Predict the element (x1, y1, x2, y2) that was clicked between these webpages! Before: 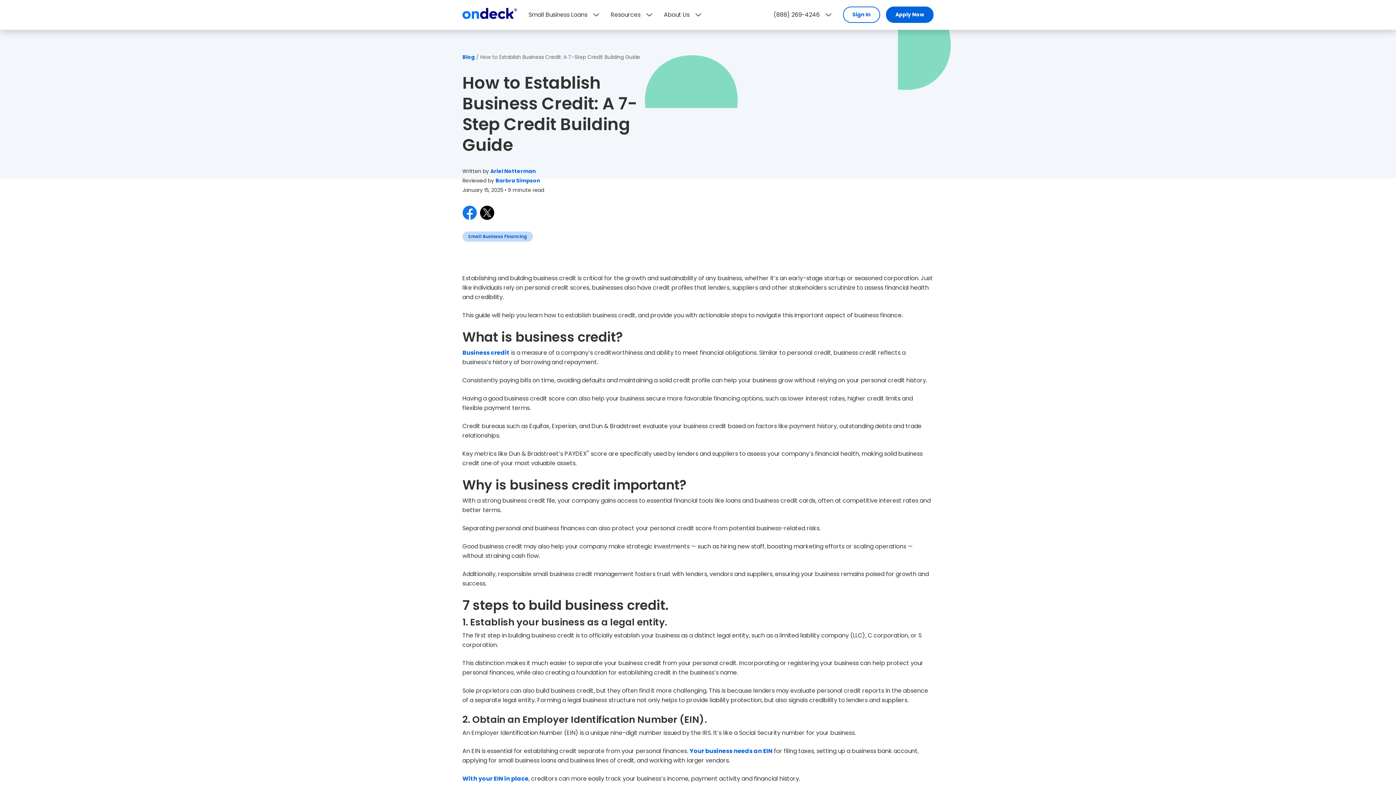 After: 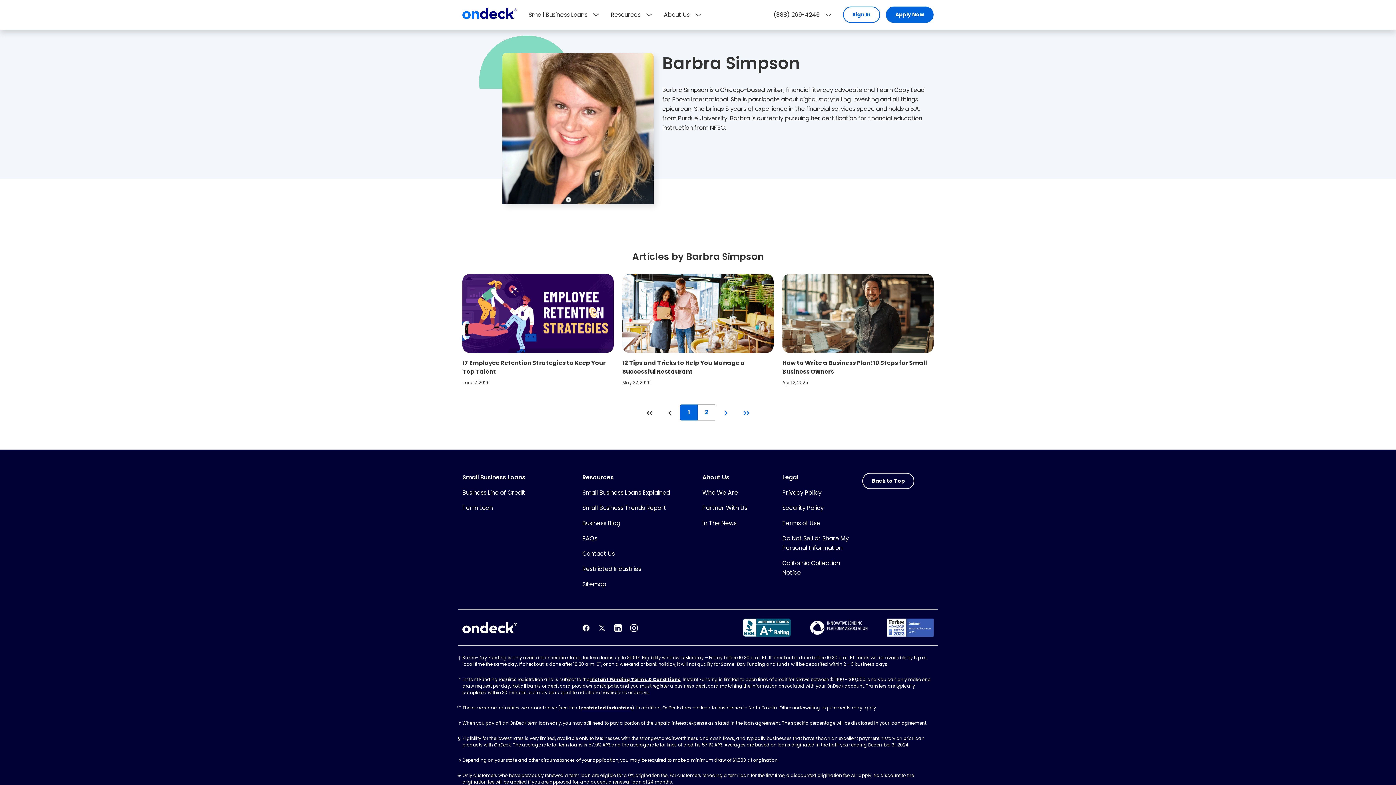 Action: bbox: (495, 176, 540, 184) label: Barbra Simpson